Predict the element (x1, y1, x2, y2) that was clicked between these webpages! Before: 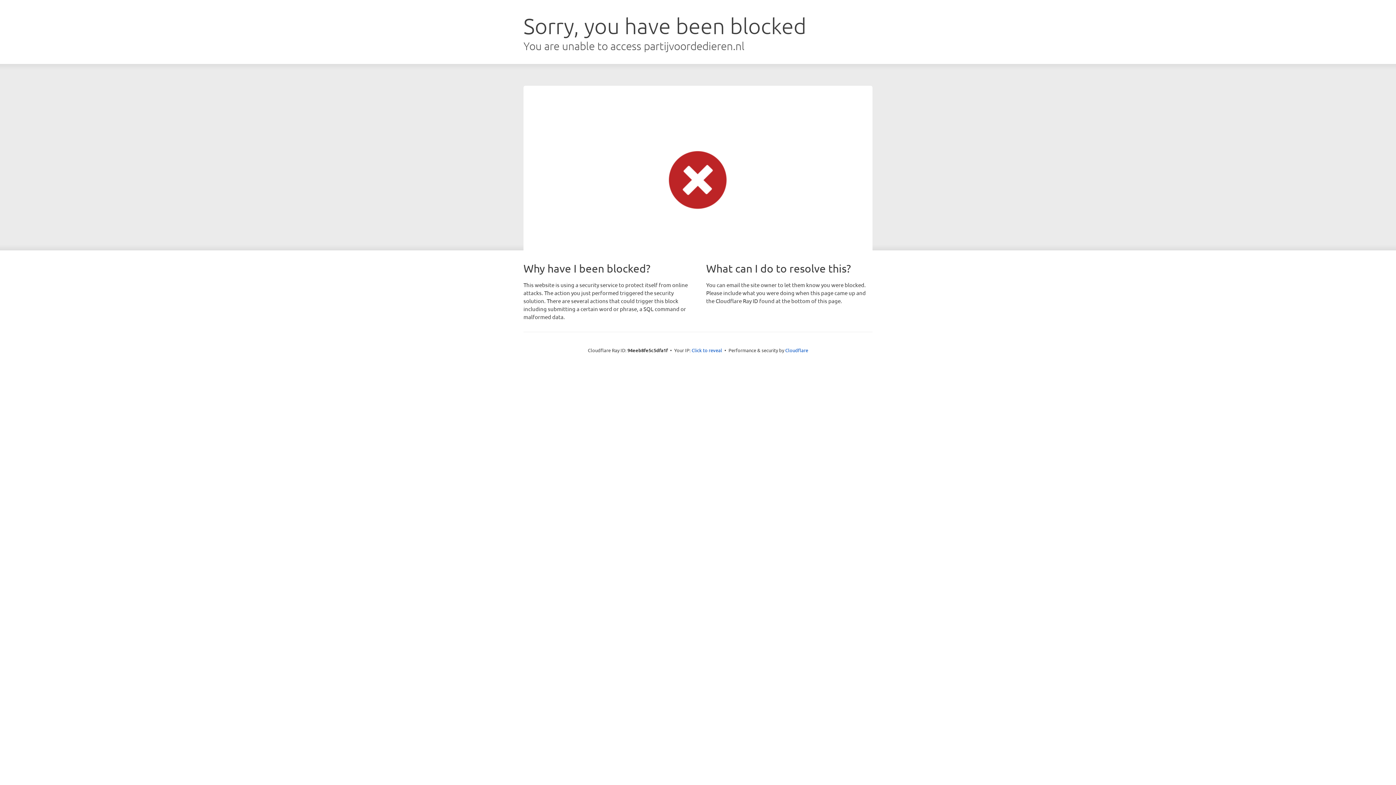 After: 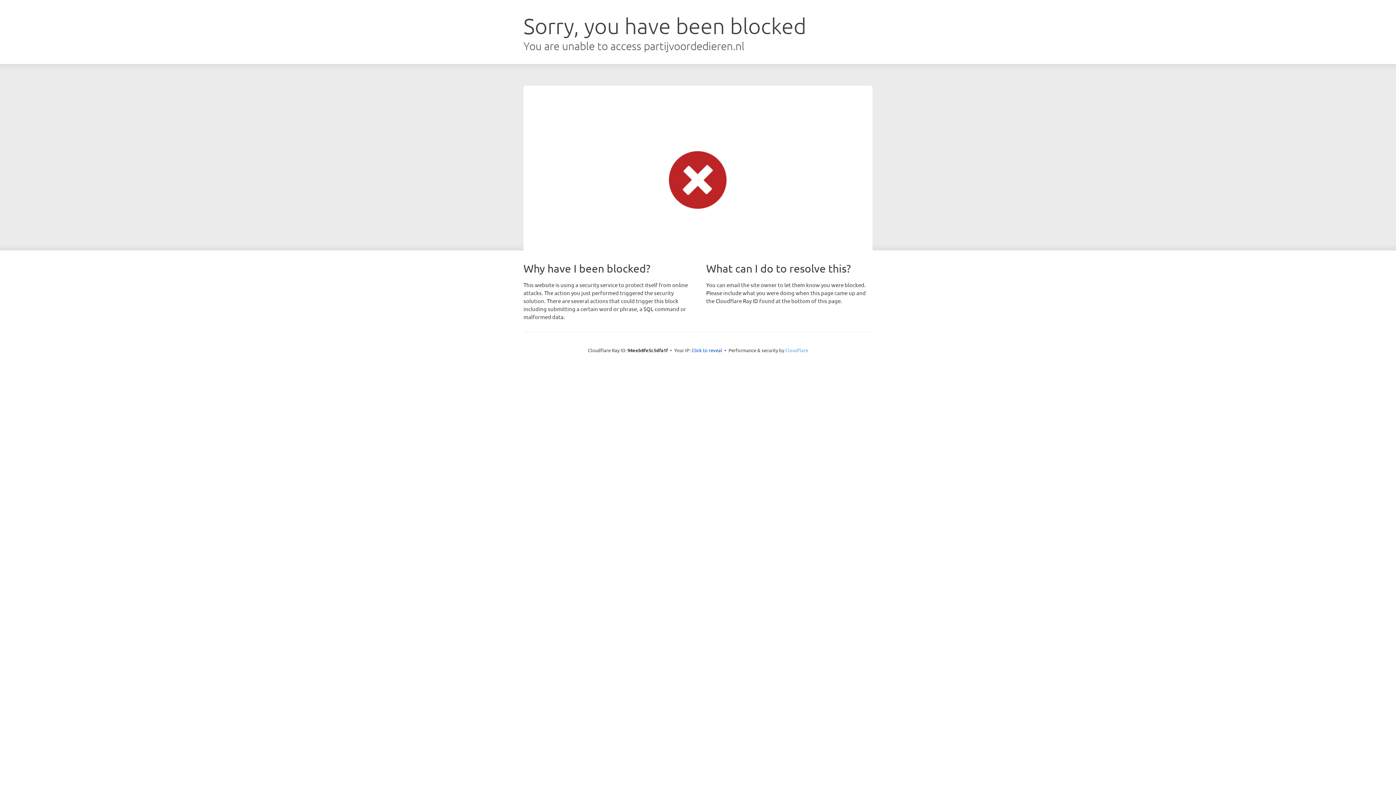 Action: label: Cloudflare bbox: (785, 347, 808, 353)